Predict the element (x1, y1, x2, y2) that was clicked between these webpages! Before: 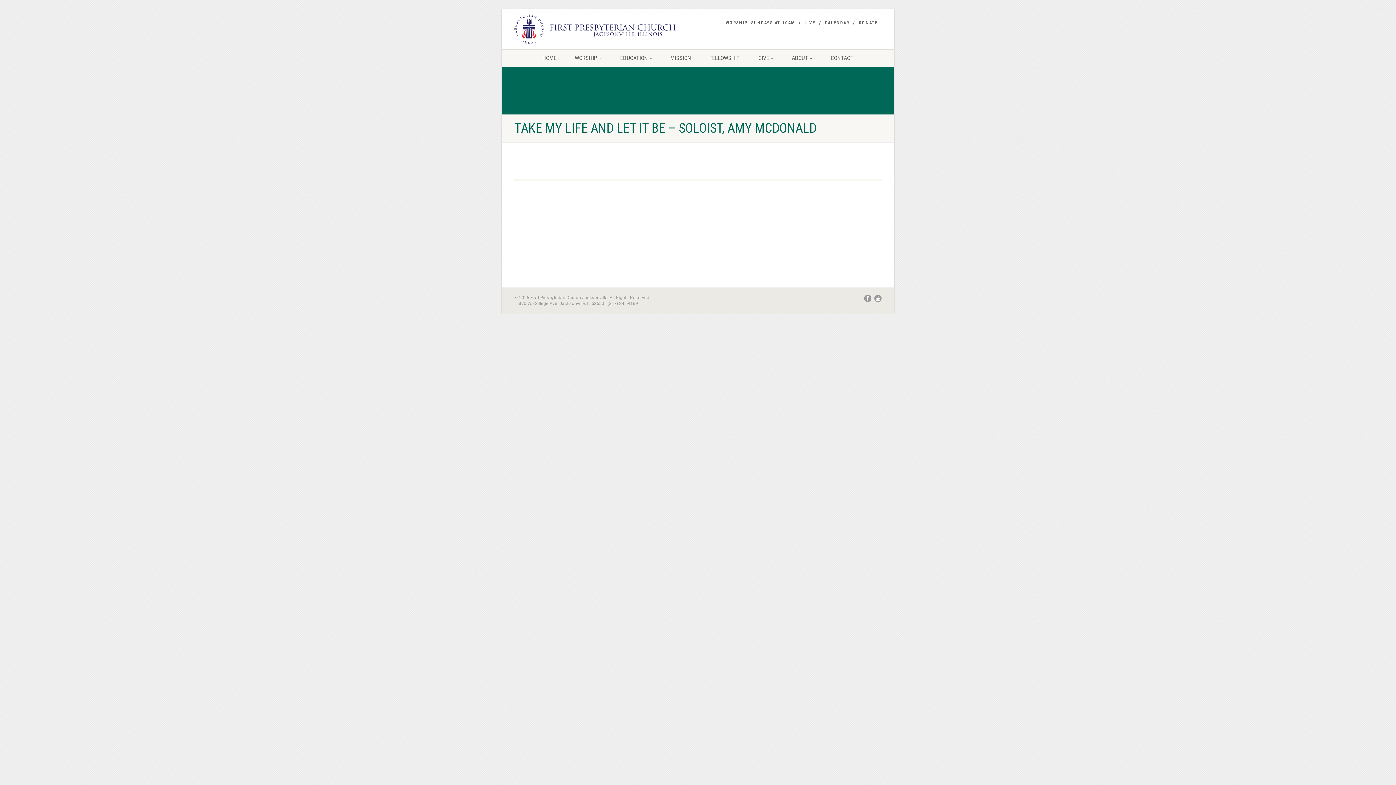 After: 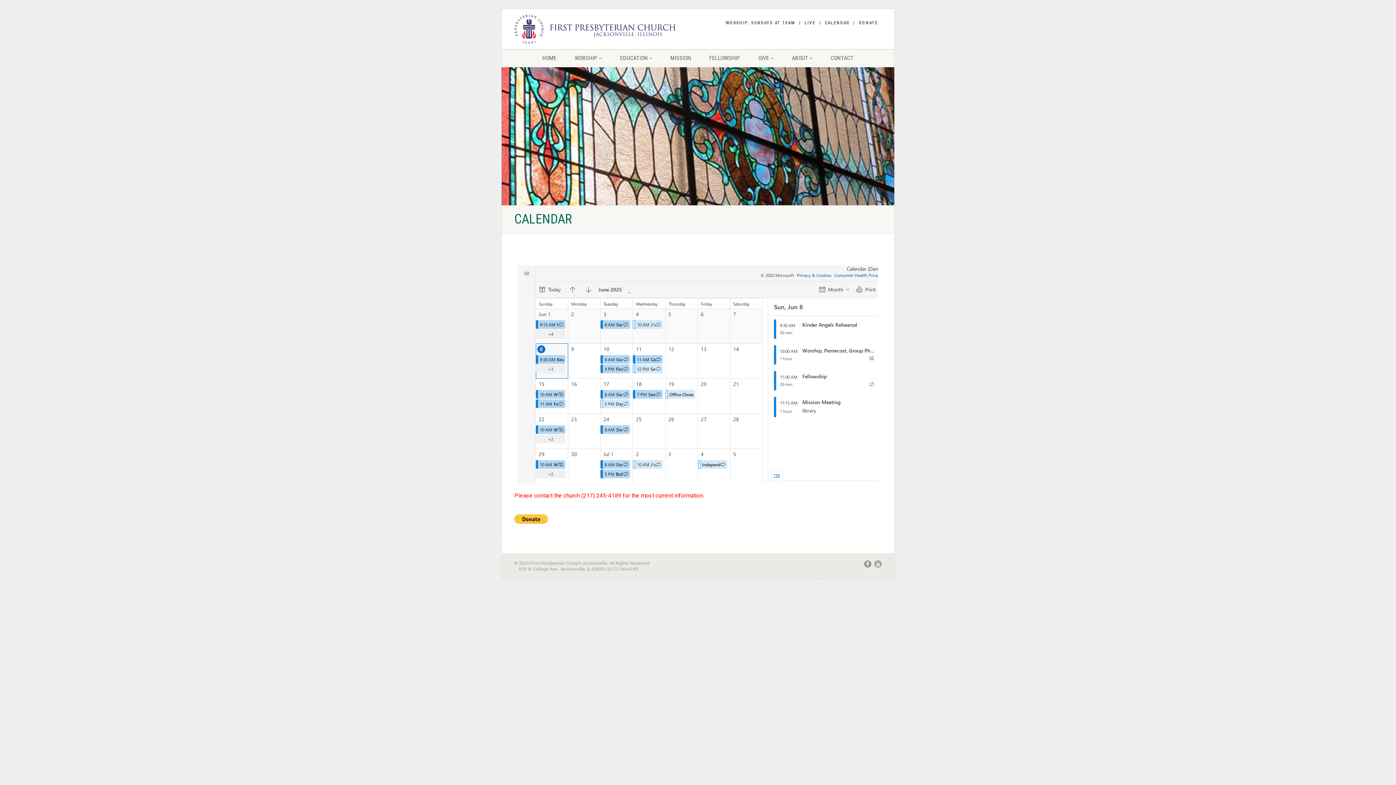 Action: label: CALENDAR bbox: (825, 20, 849, 25)